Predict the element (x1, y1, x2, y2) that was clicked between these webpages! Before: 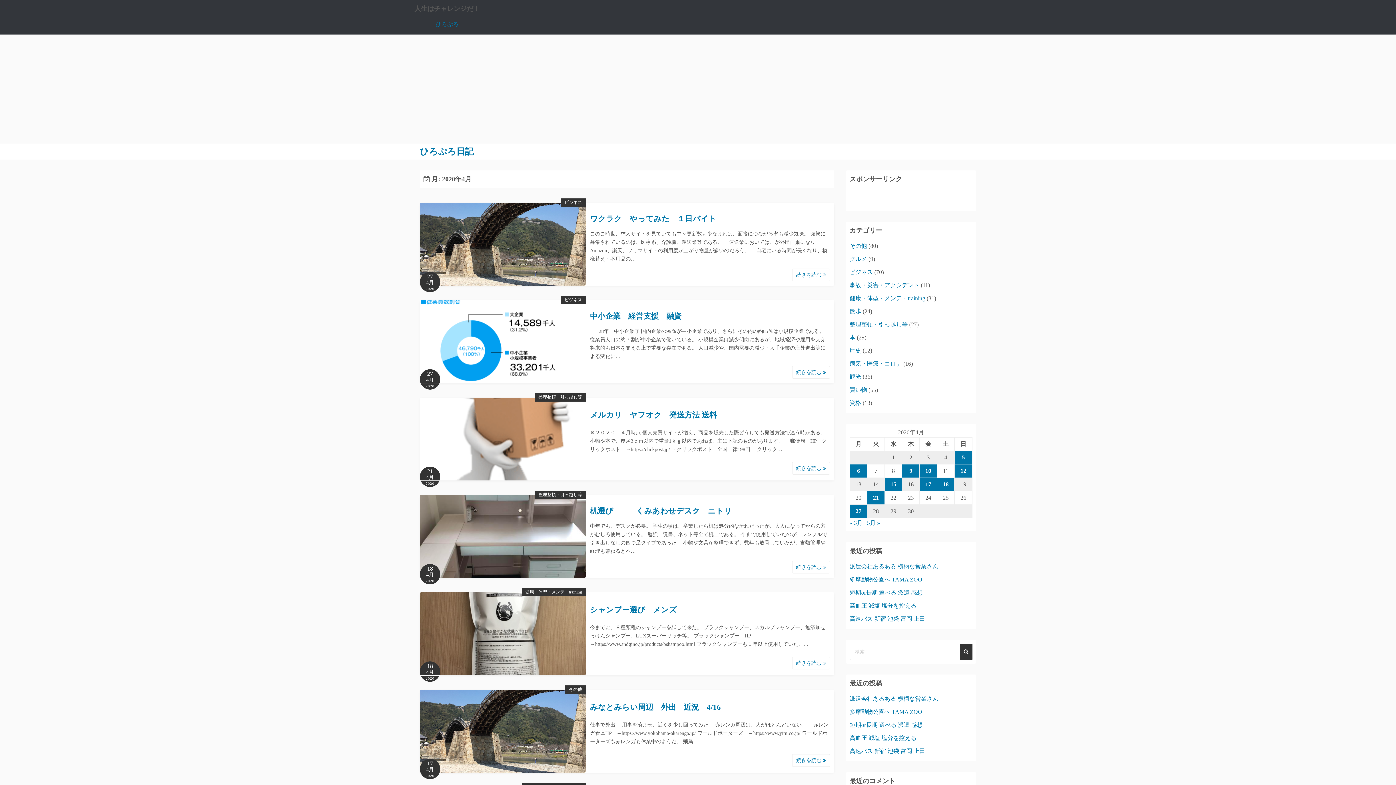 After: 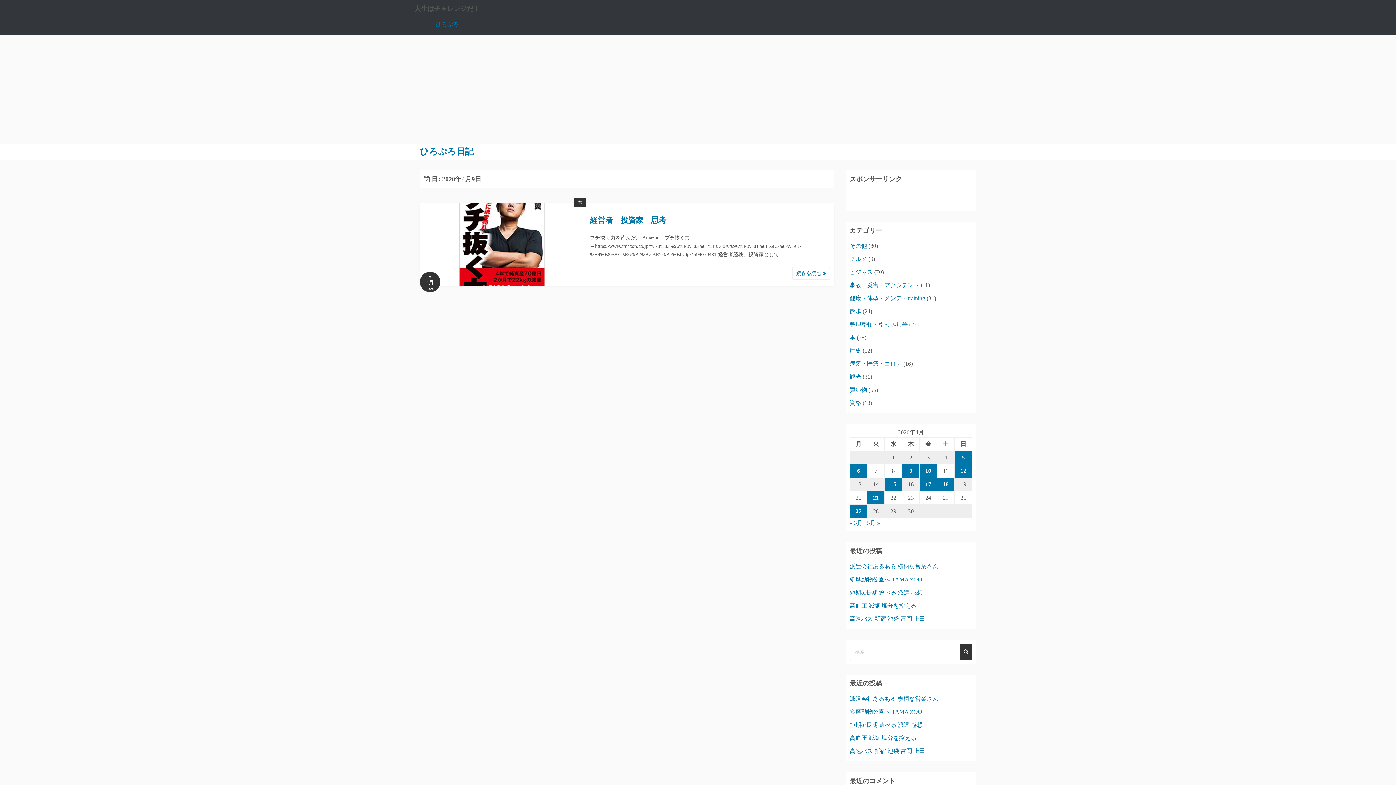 Action: bbox: (902, 464, 919, 477) label: 2020年4月9日 に投稿を公開